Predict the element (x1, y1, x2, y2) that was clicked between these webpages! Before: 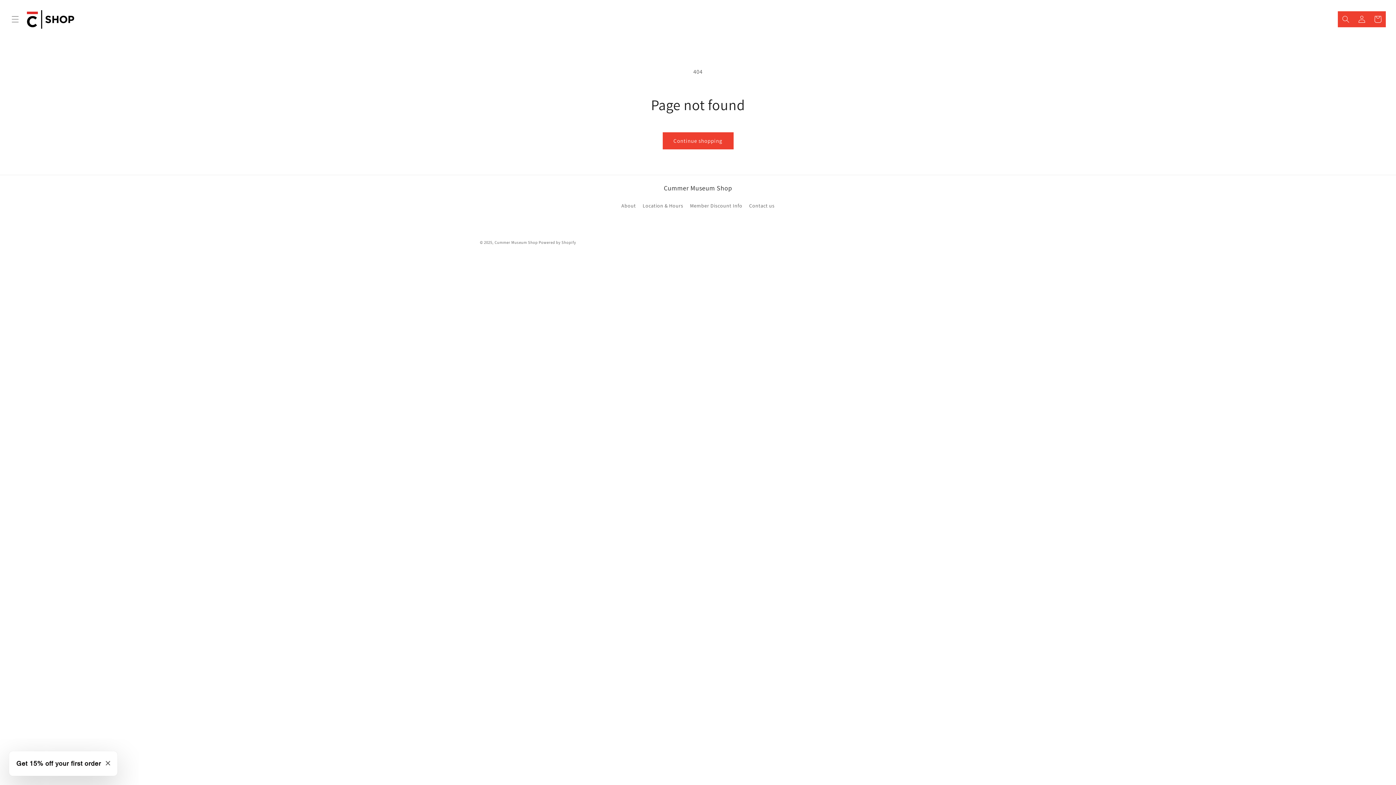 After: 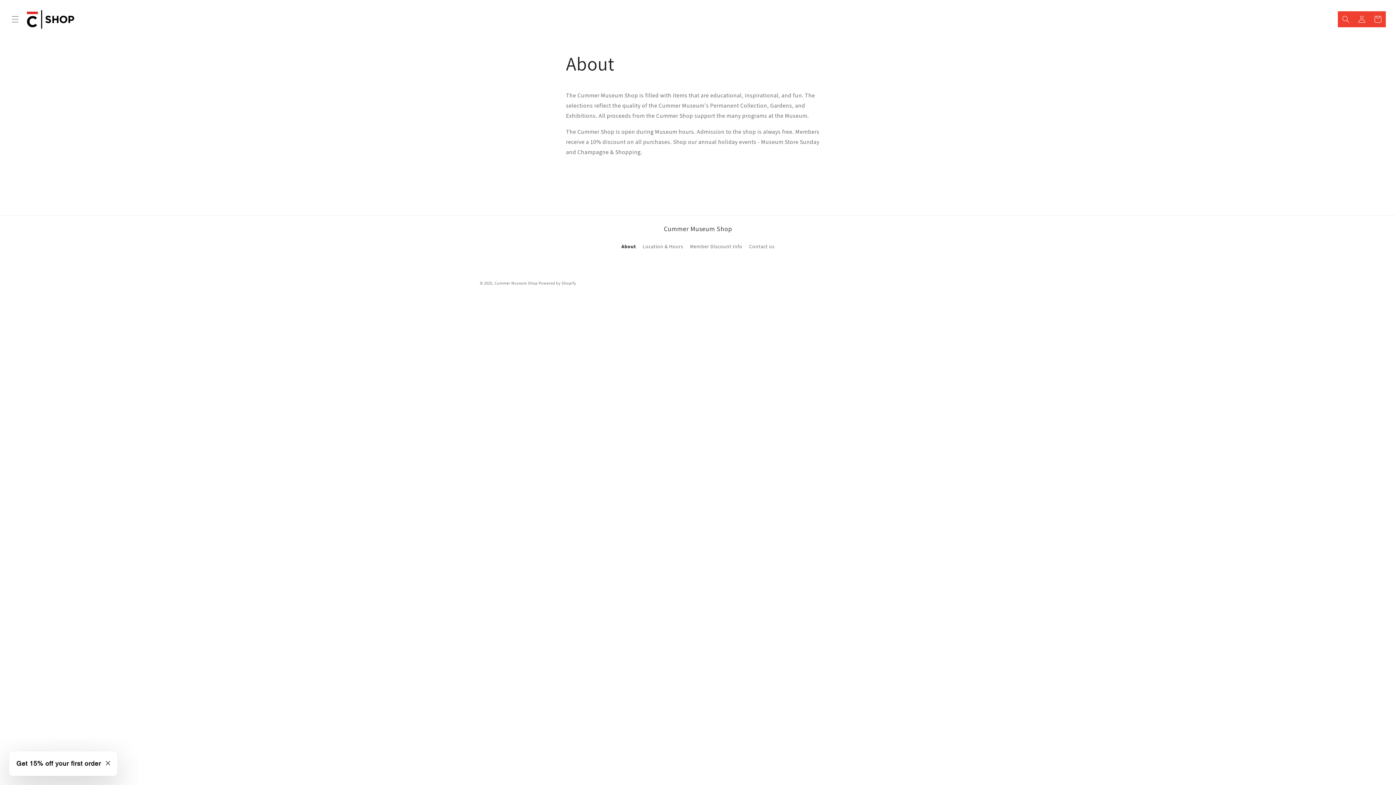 Action: bbox: (621, 201, 636, 212) label: About